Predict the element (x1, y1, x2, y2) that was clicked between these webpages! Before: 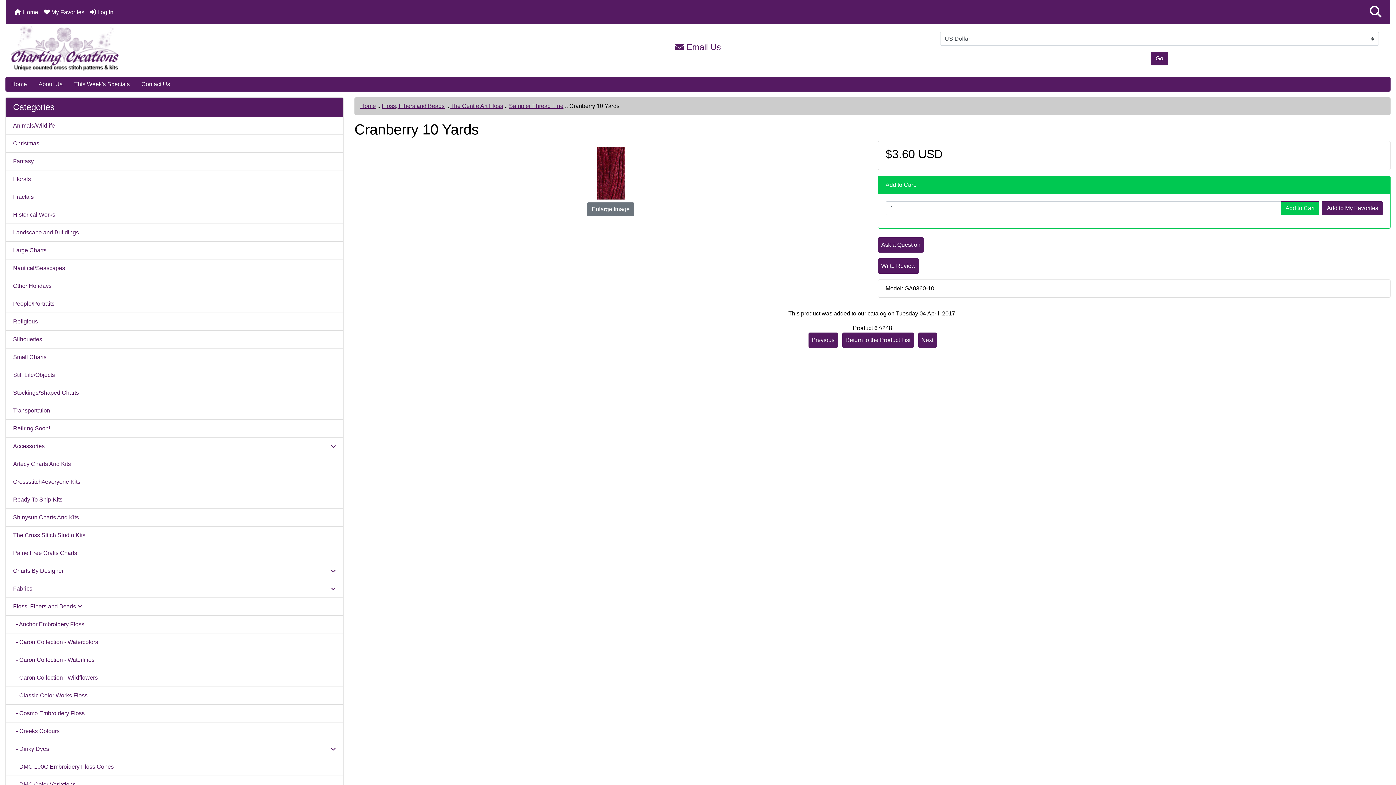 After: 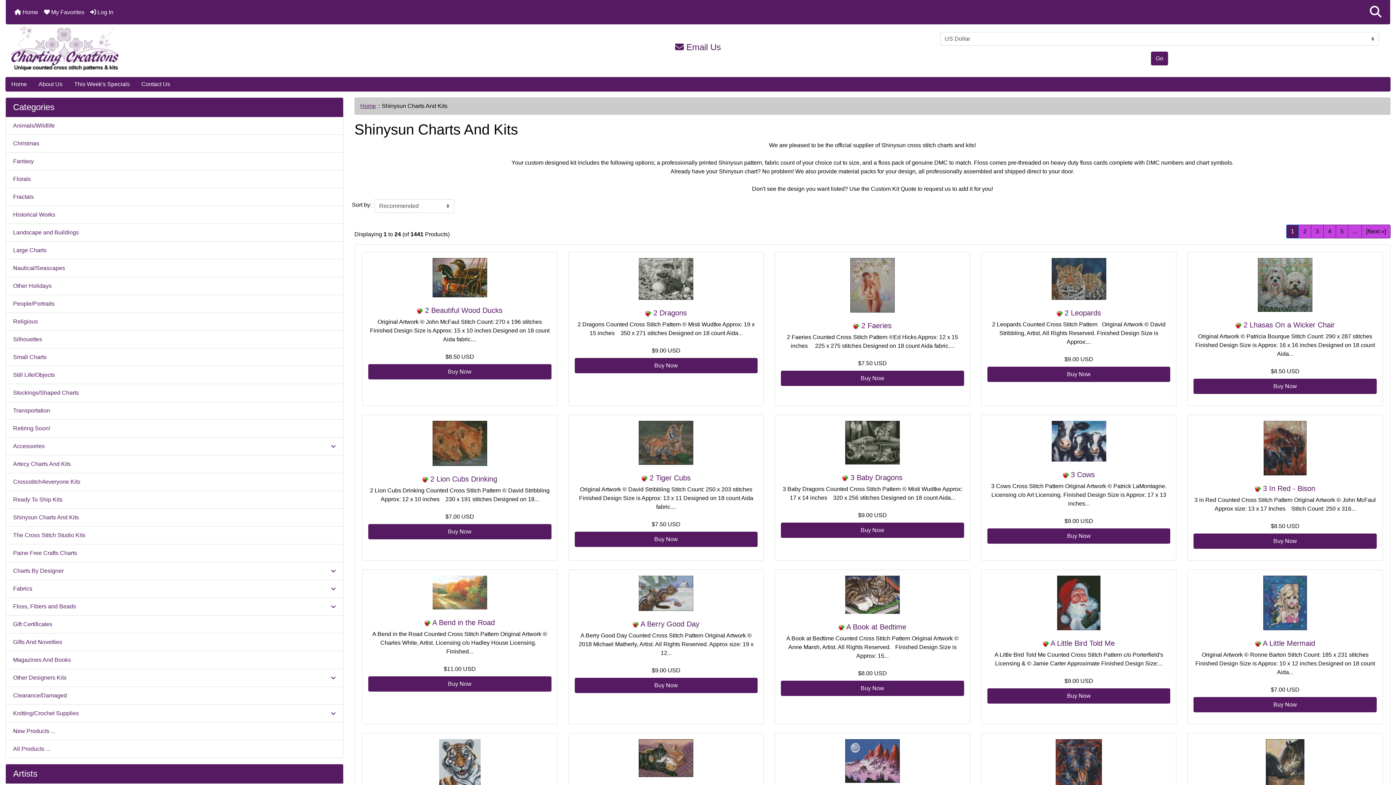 Action: bbox: (5, 509, 343, 526) label: Shinysun Charts And Kits